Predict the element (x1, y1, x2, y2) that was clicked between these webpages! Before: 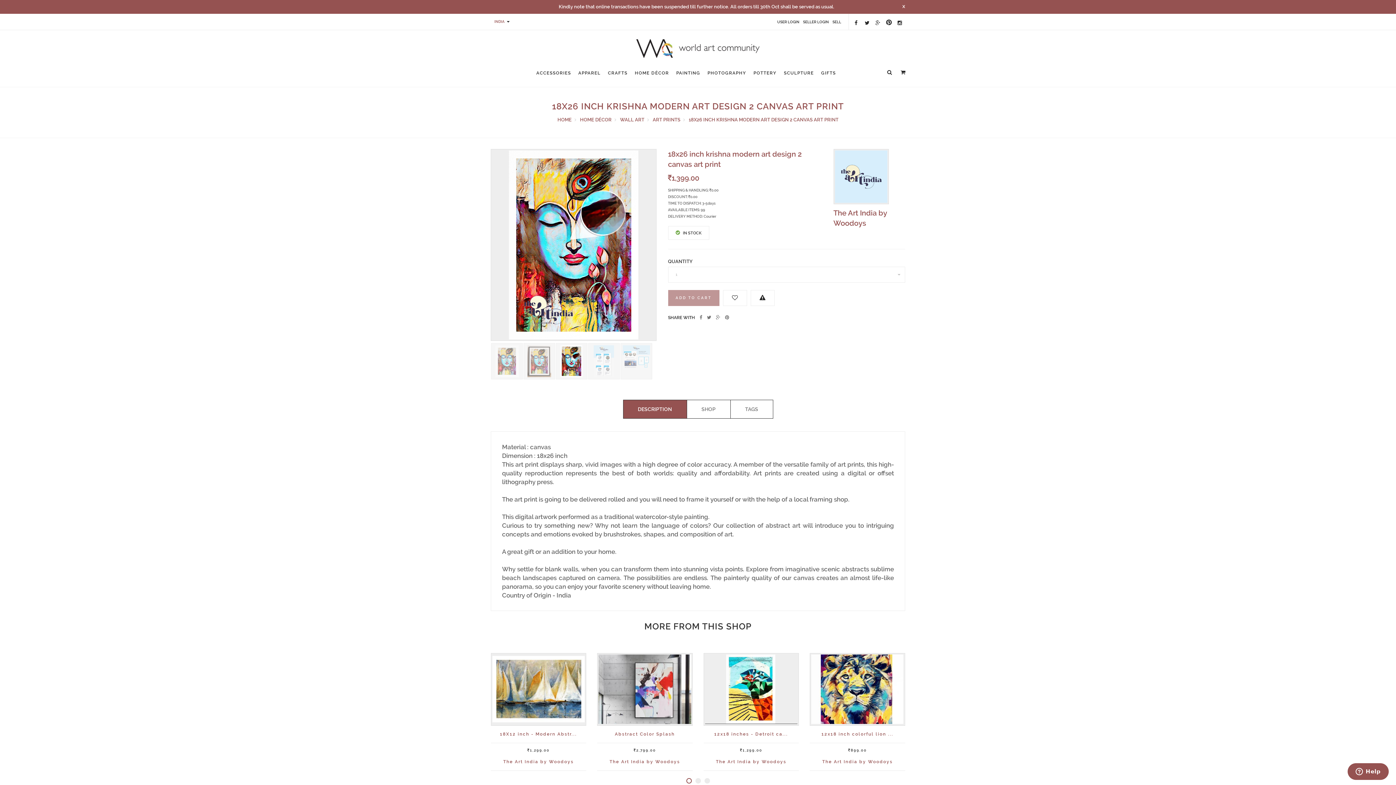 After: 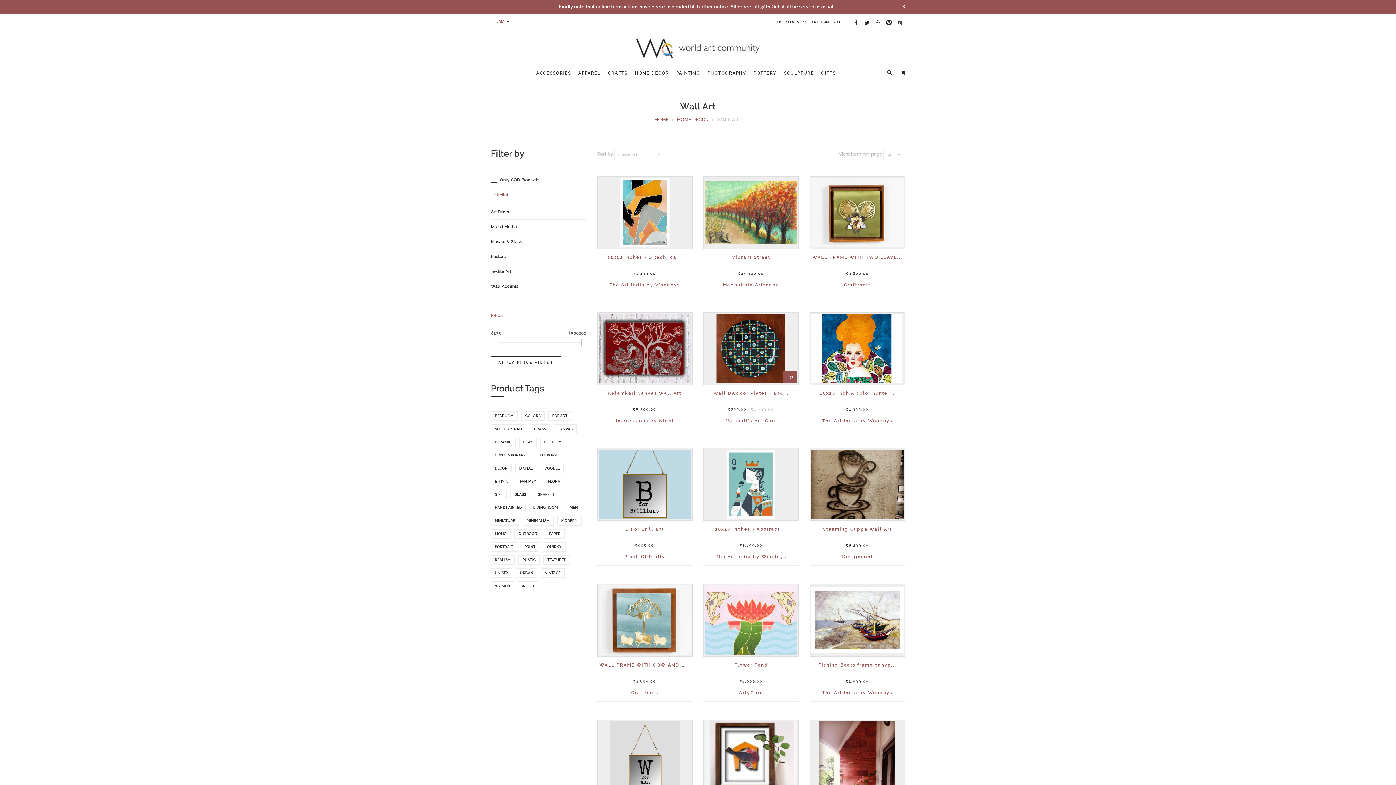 Action: label: WALL ART bbox: (620, 117, 644, 122)